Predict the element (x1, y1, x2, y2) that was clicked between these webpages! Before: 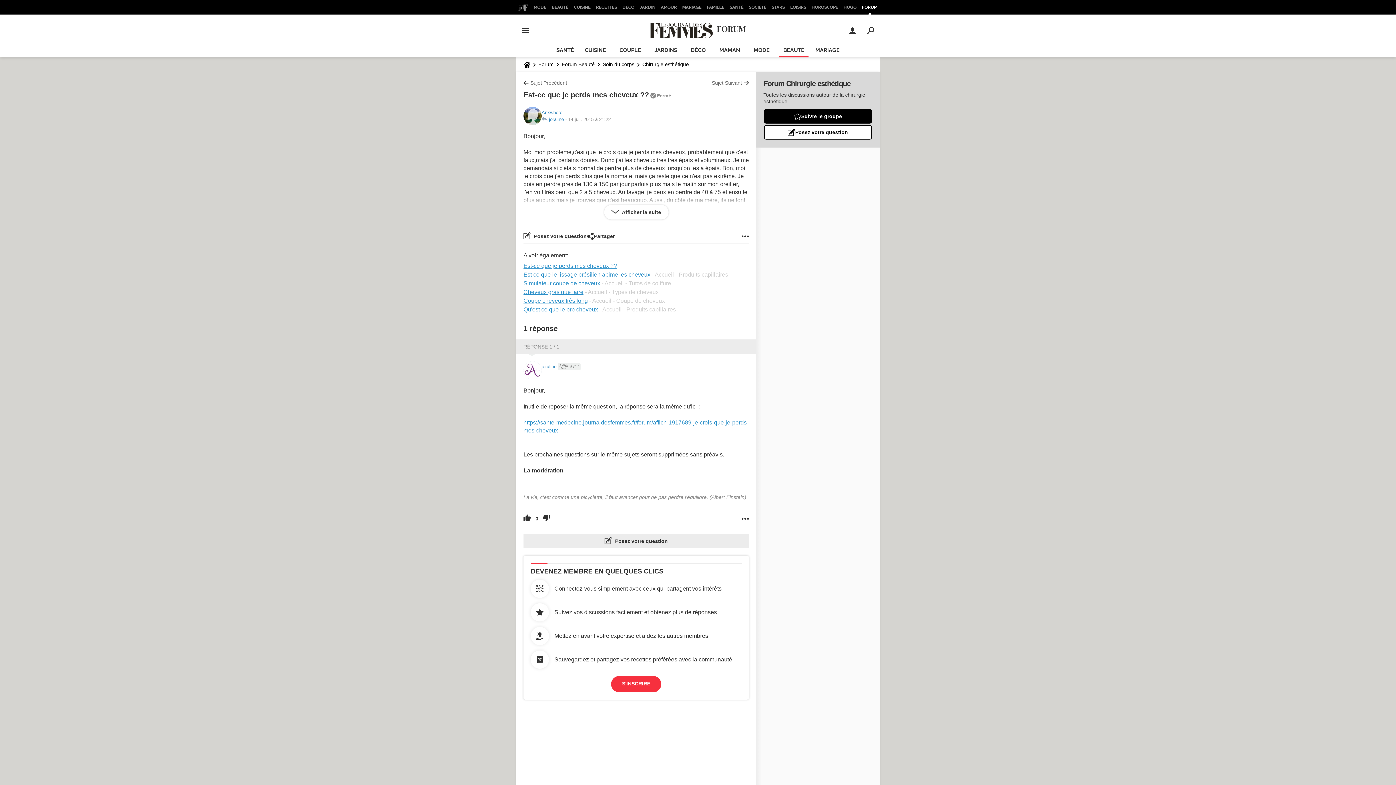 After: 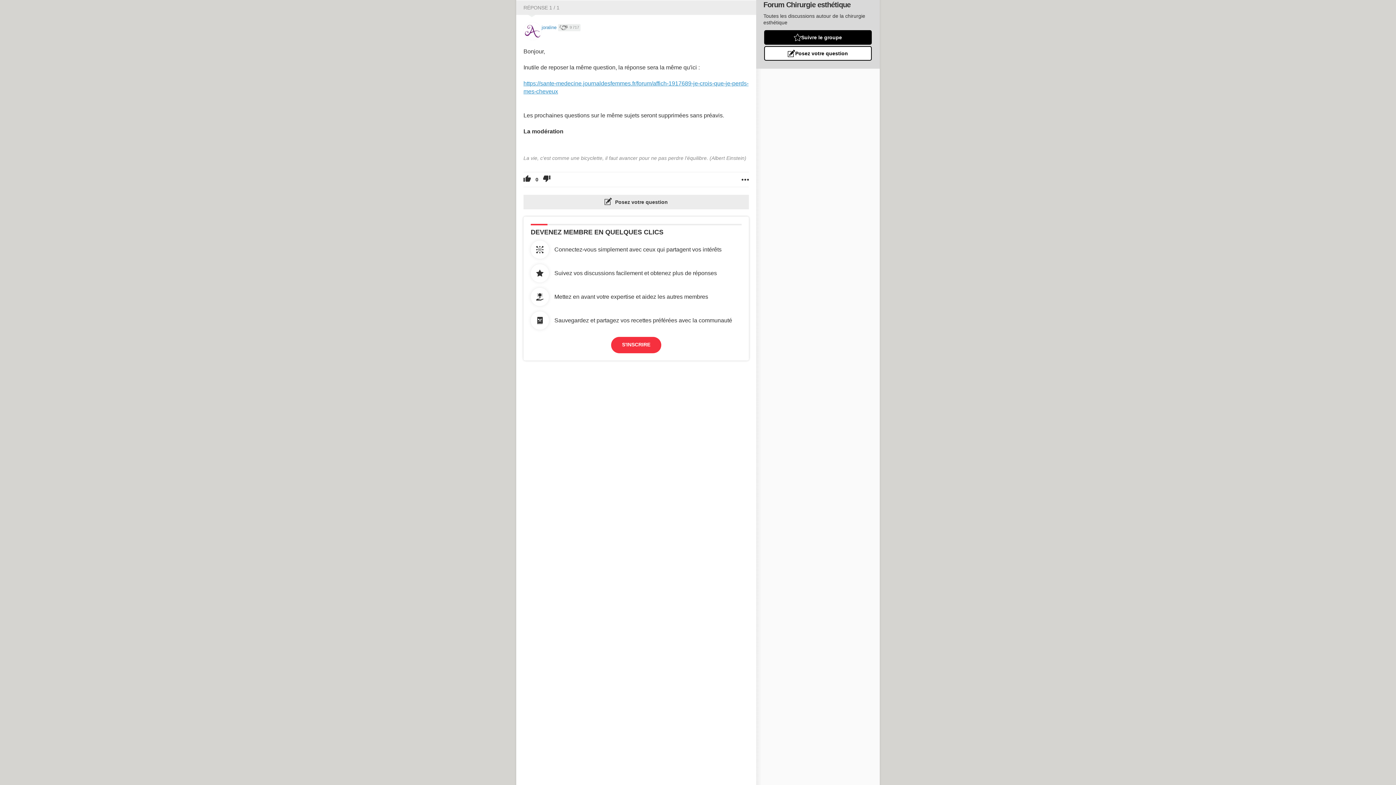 Action: bbox: (523, 343, 559, 349) label: RÉPONSE 1 / 1